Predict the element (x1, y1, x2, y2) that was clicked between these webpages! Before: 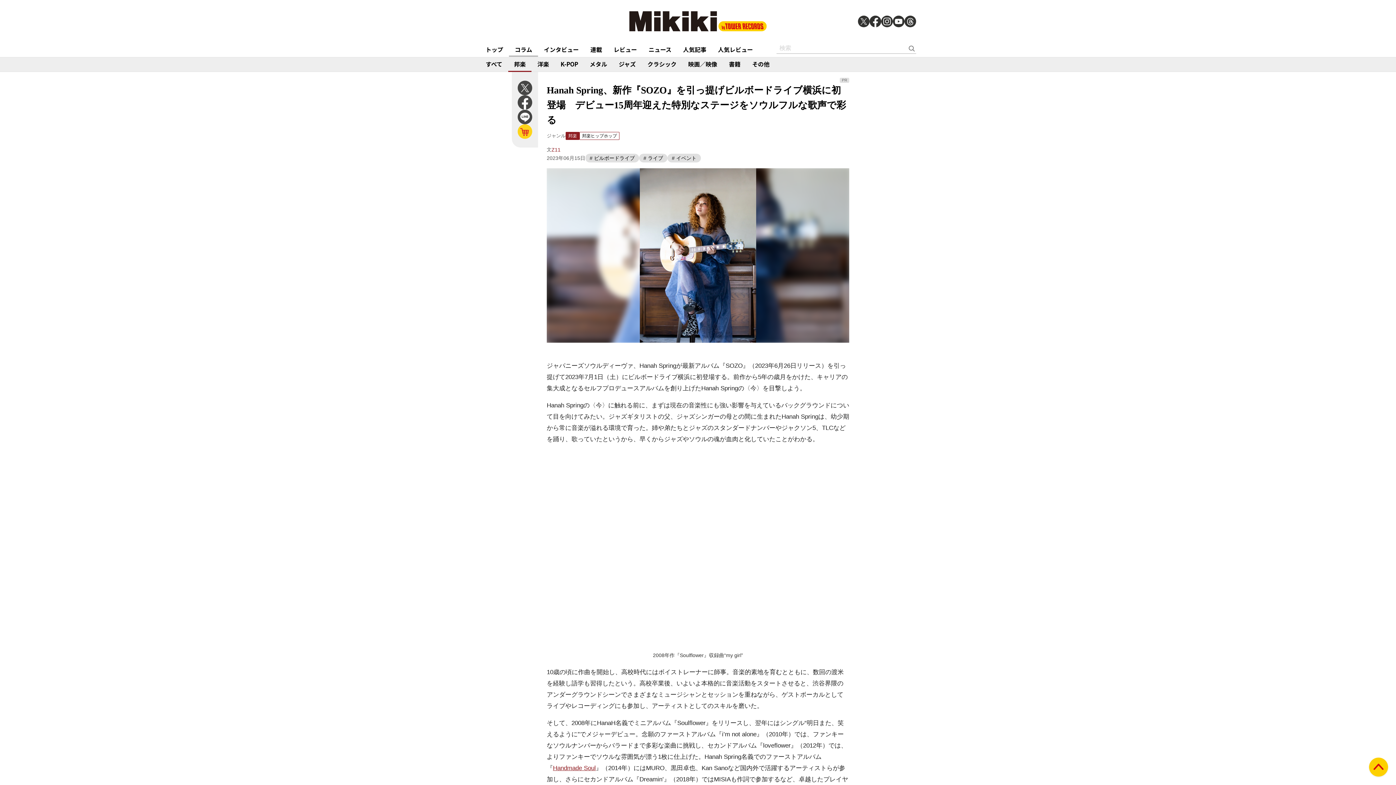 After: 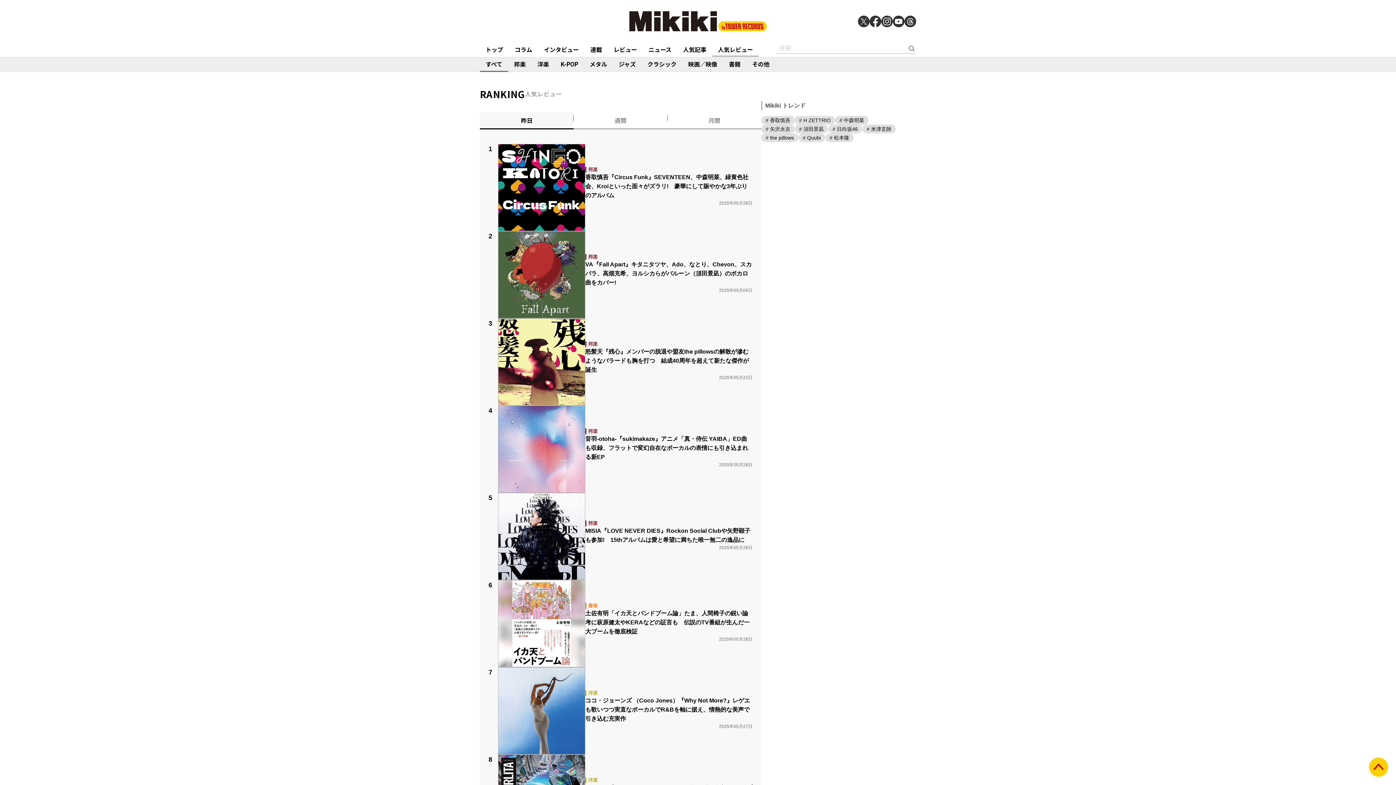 Action: bbox: (712, 42, 758, 56) label: 人気レビュー